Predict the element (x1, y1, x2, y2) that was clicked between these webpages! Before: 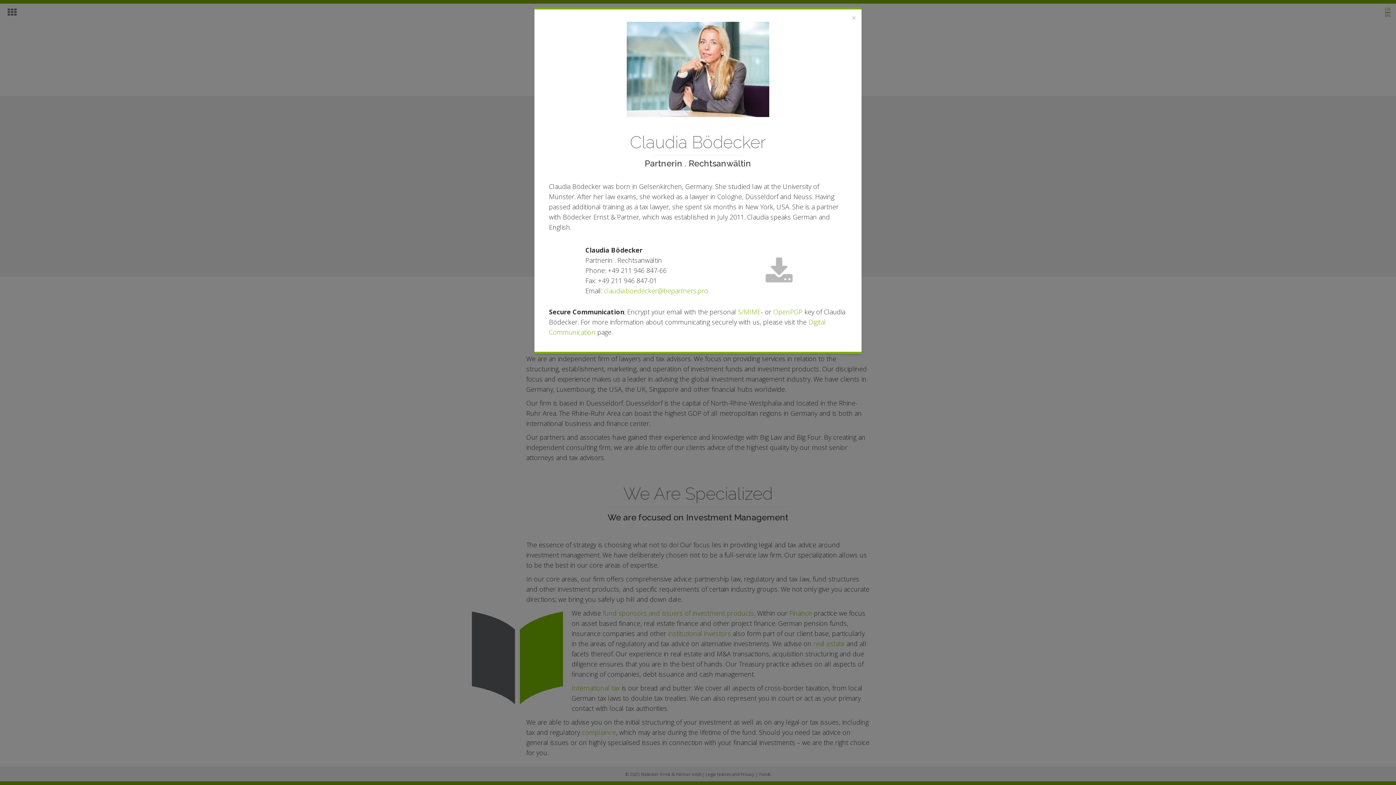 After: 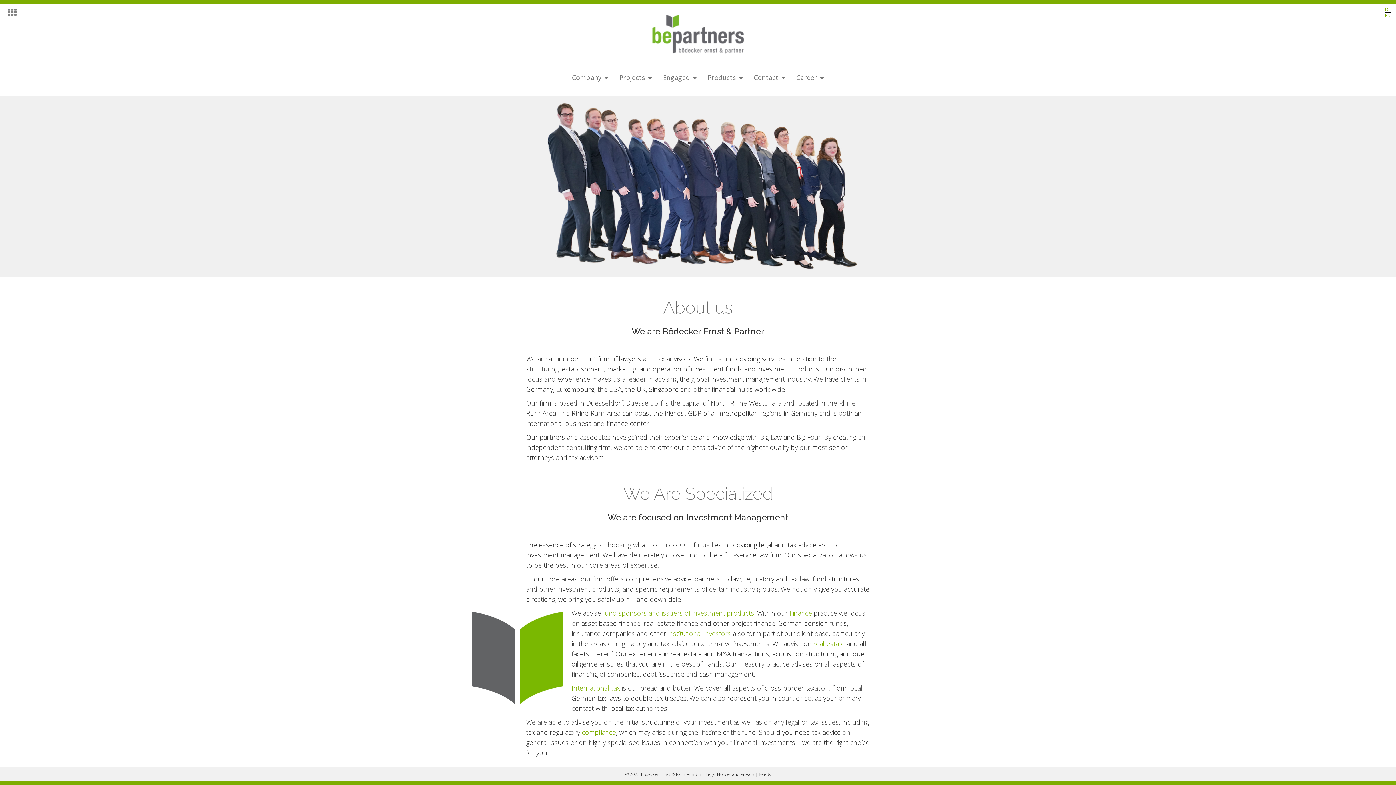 Action: label: Close bbox: (852, 14, 856, 21)